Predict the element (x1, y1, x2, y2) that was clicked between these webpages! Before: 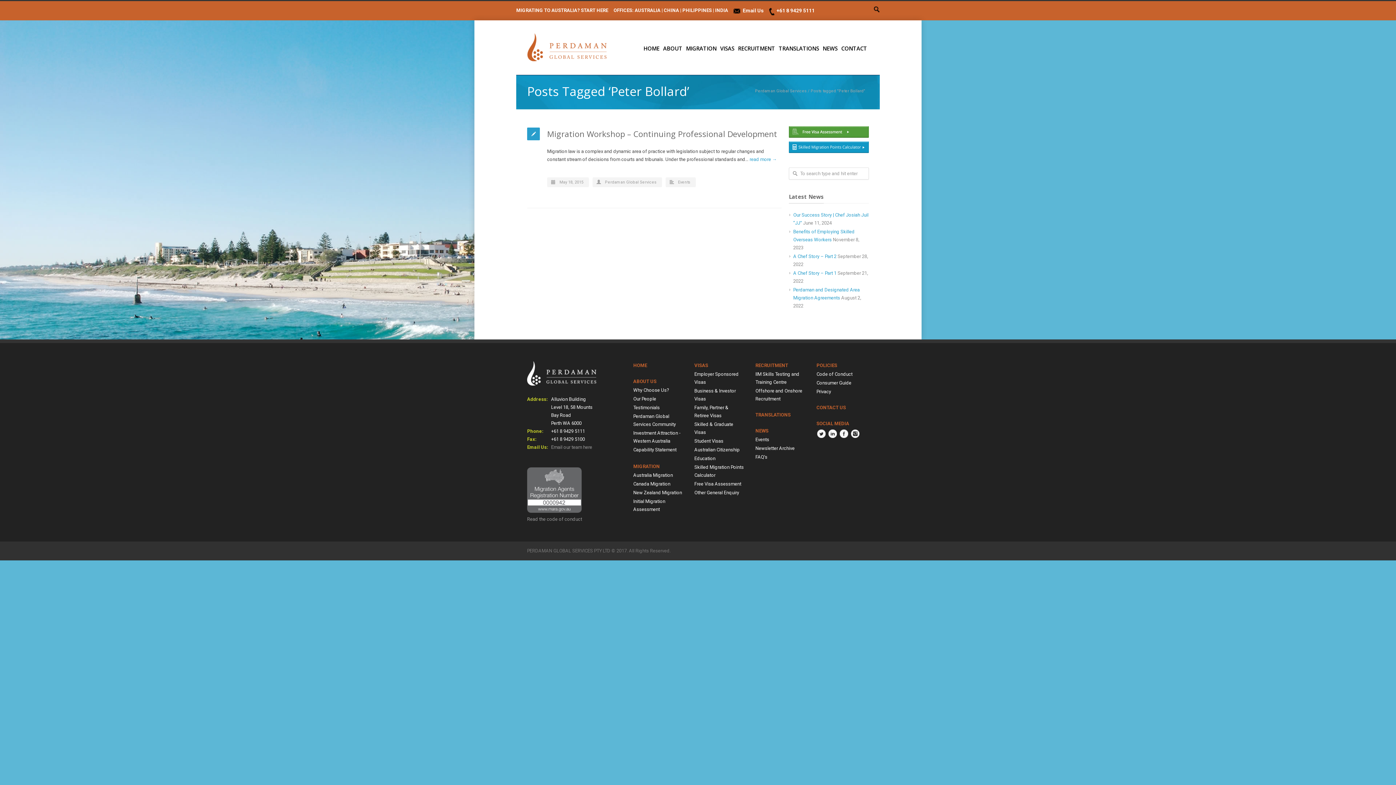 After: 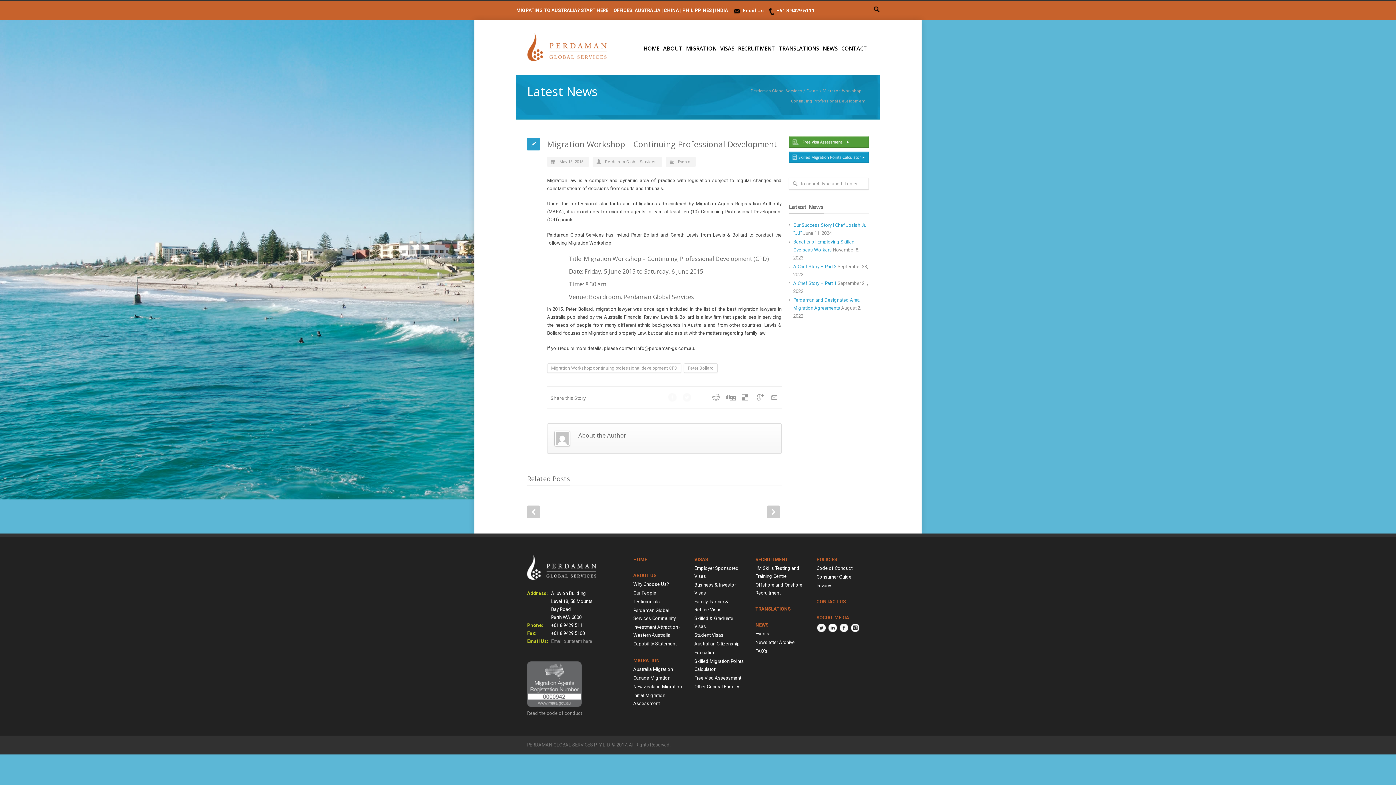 Action: bbox: (547, 128, 777, 139) label: Migration Workshop – Continuing Professional Development